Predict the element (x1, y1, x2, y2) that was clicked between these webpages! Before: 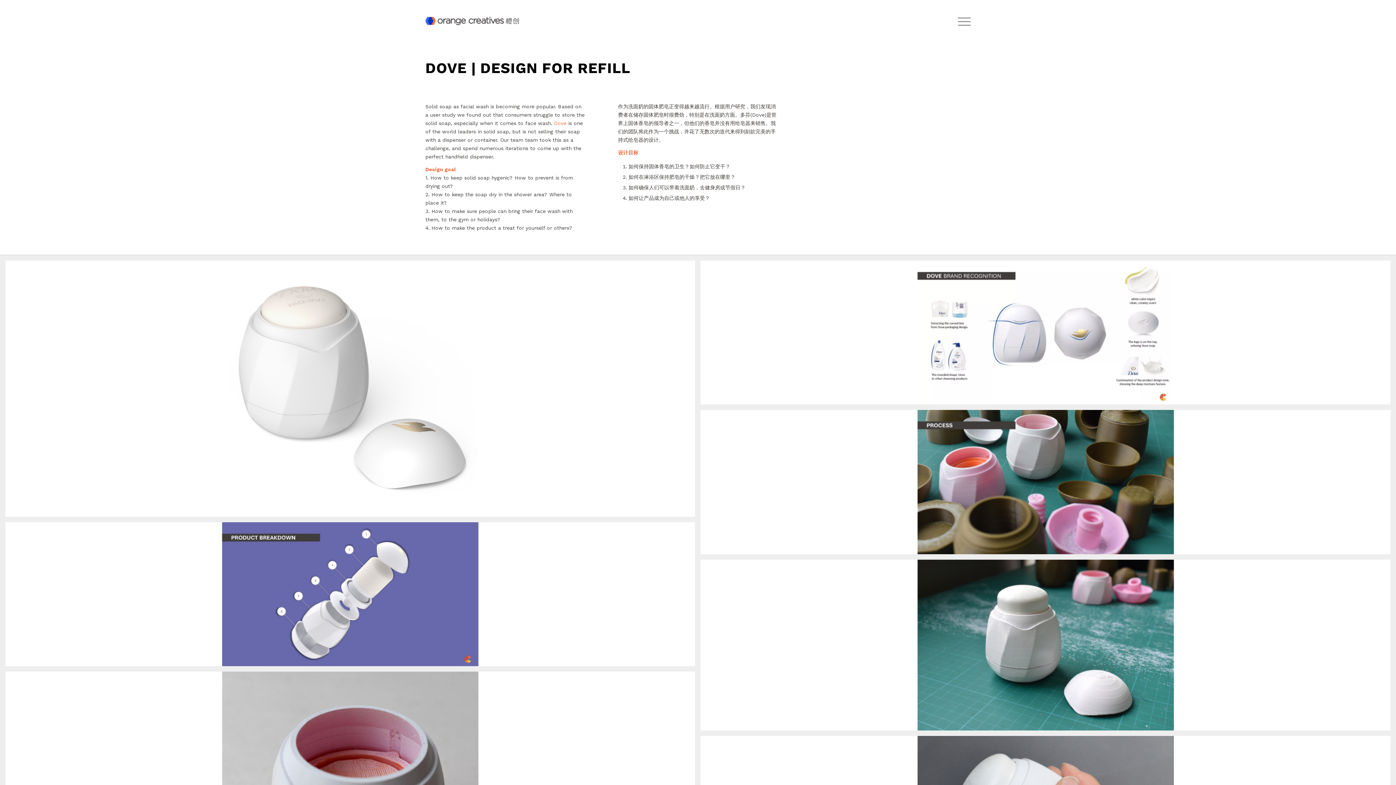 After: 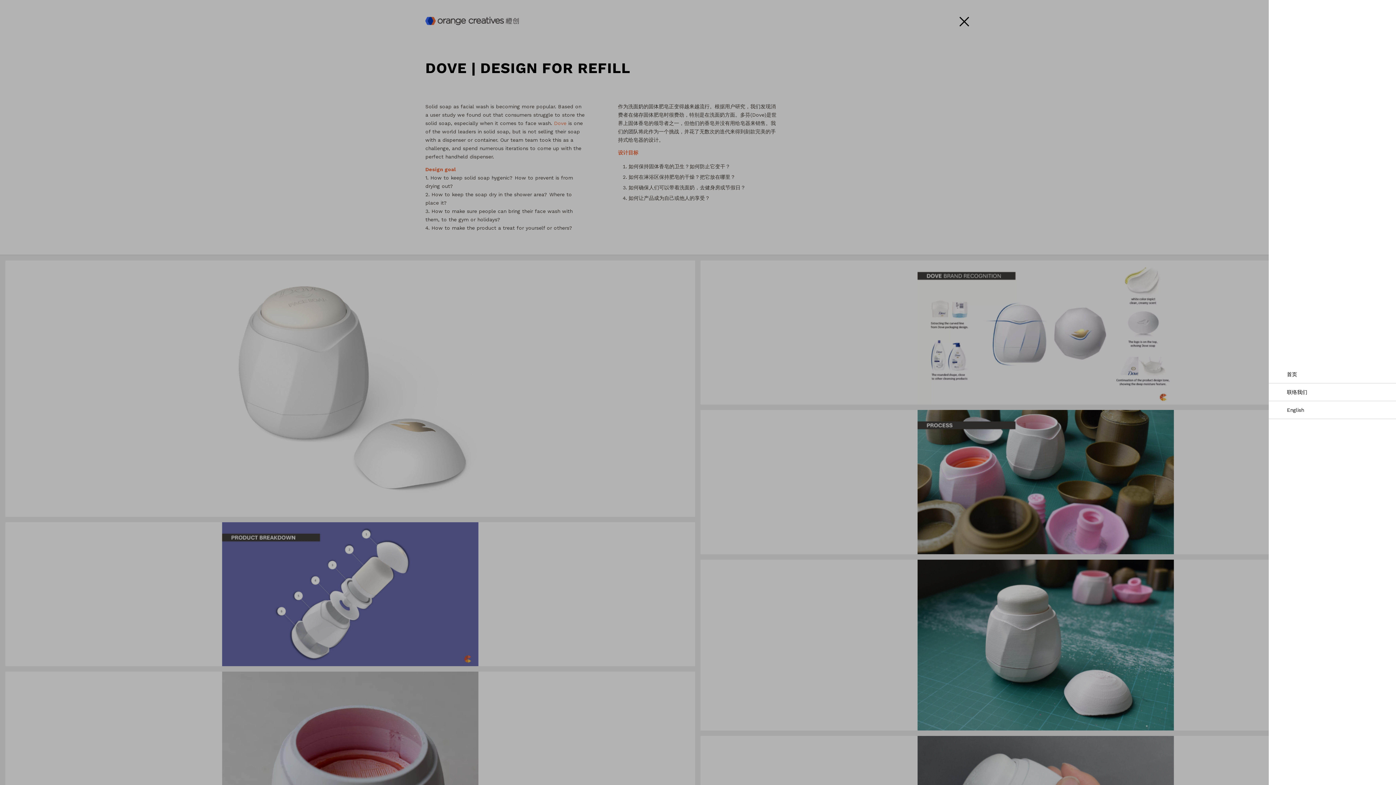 Action: label: Menu bbox: (953, 0, 970, 42)